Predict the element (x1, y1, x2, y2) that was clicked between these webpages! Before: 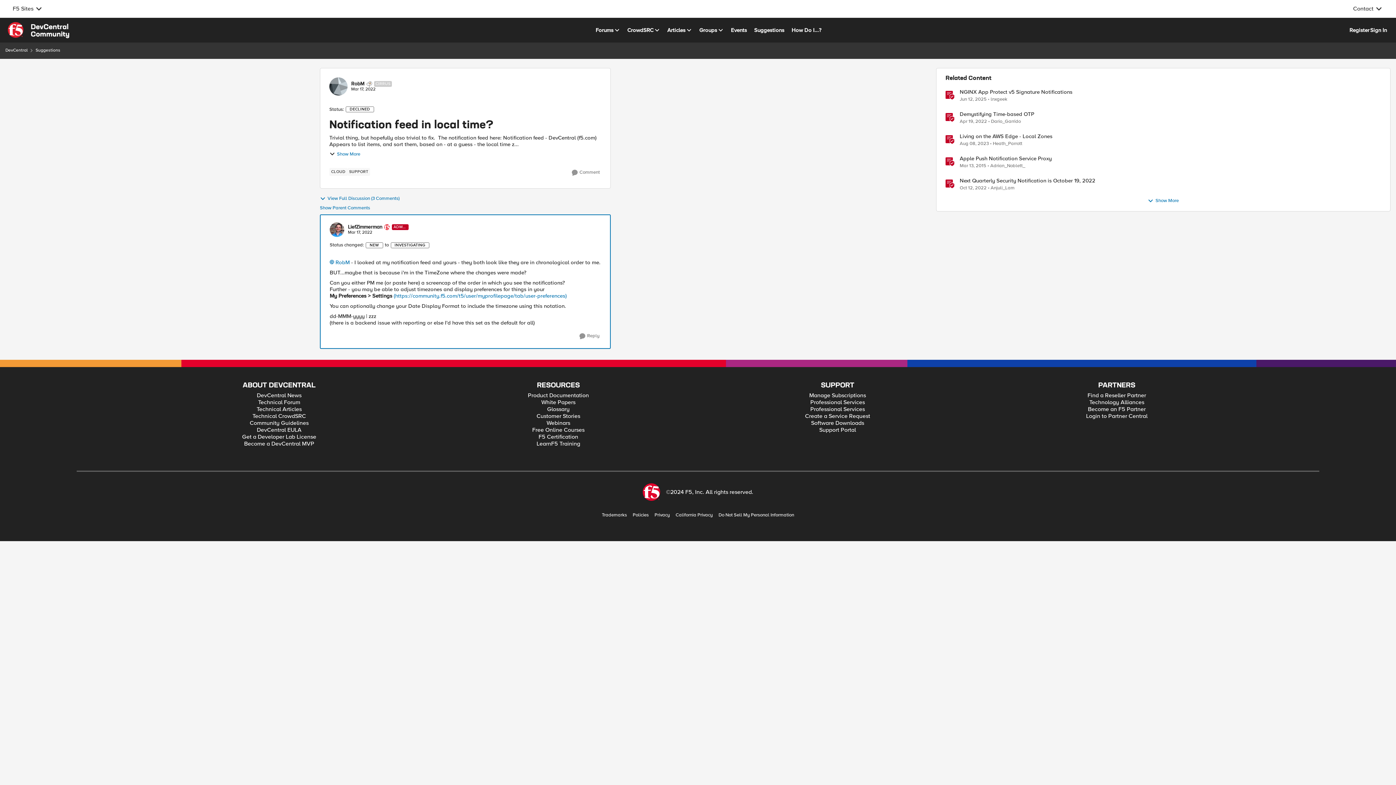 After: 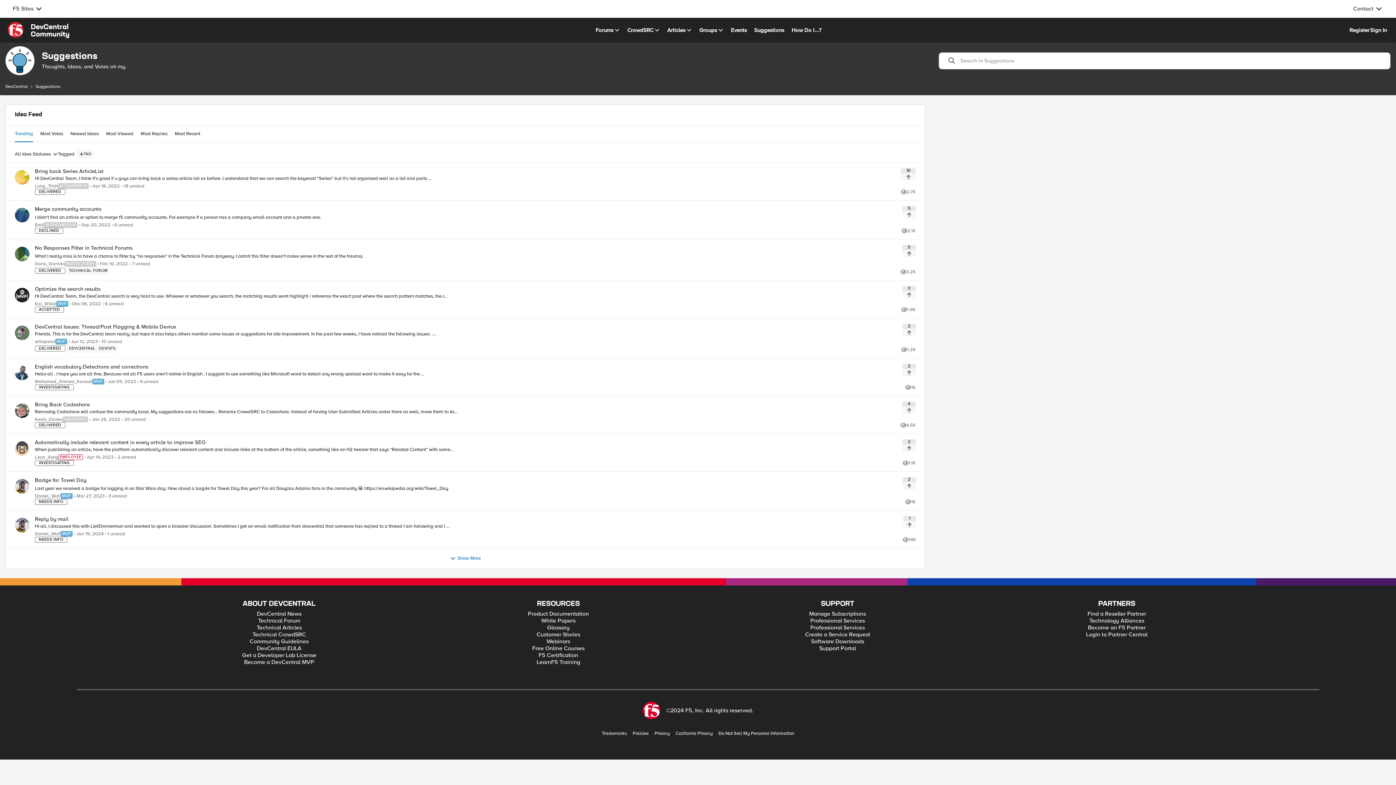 Action: bbox: (750, 21, 788, 38) label: Suggestions